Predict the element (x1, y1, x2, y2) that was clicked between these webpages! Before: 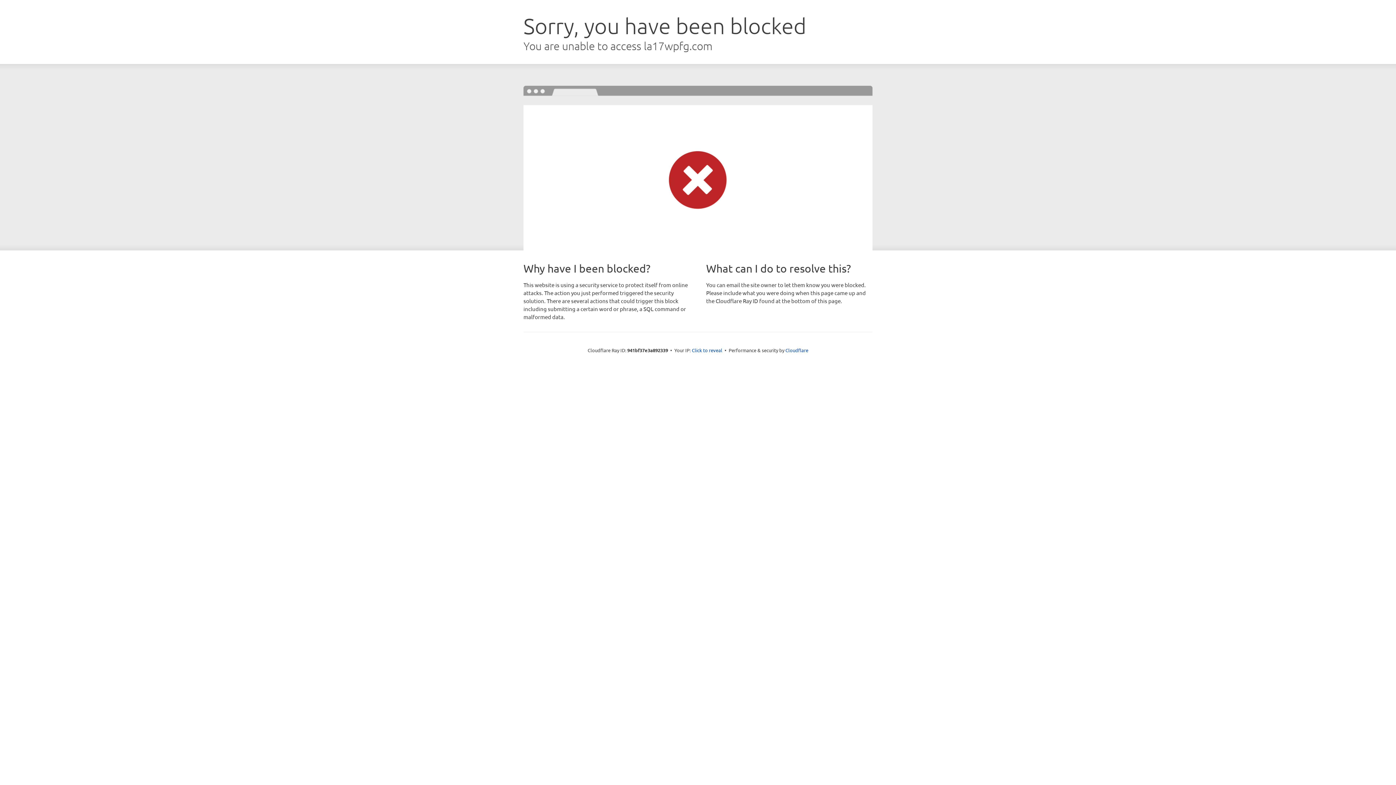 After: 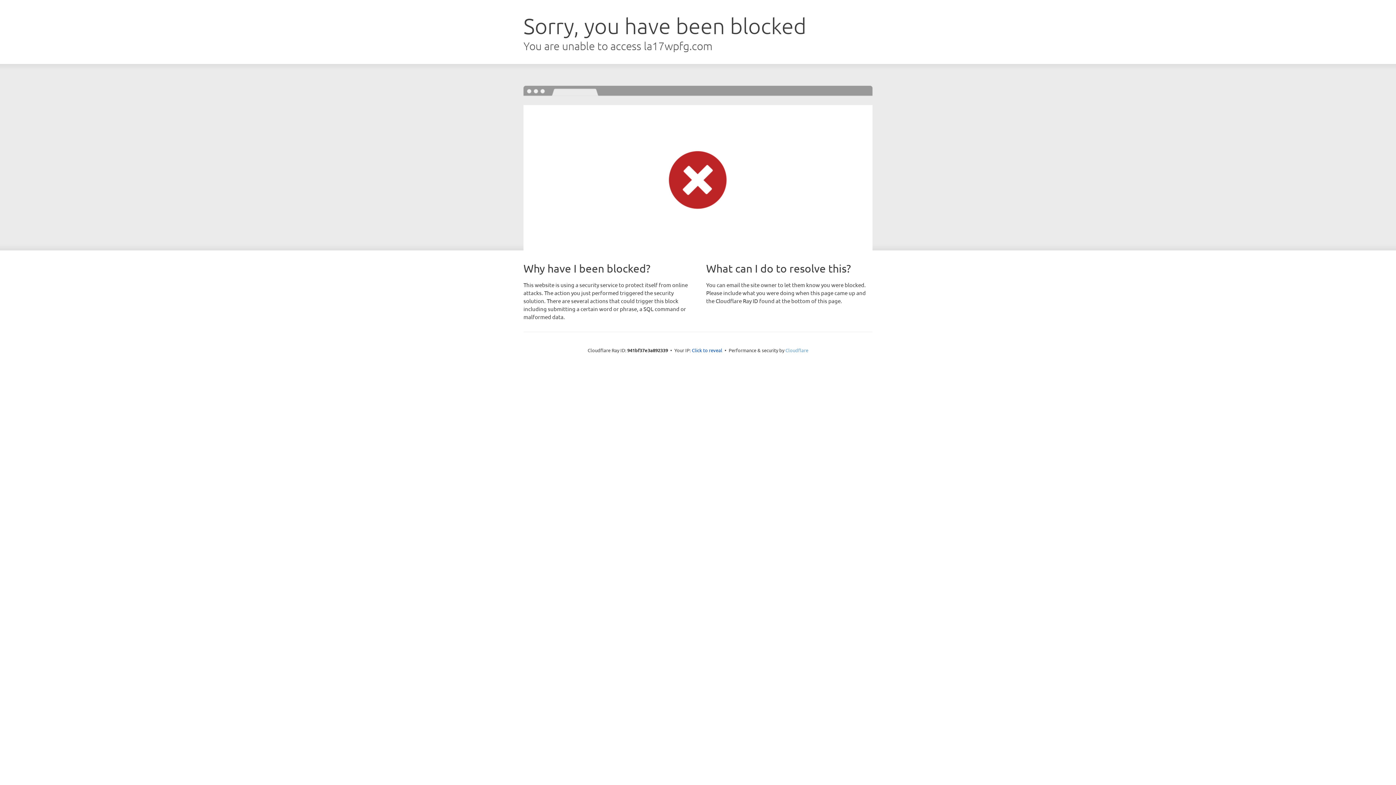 Action: bbox: (785, 347, 808, 353) label: Cloudflare